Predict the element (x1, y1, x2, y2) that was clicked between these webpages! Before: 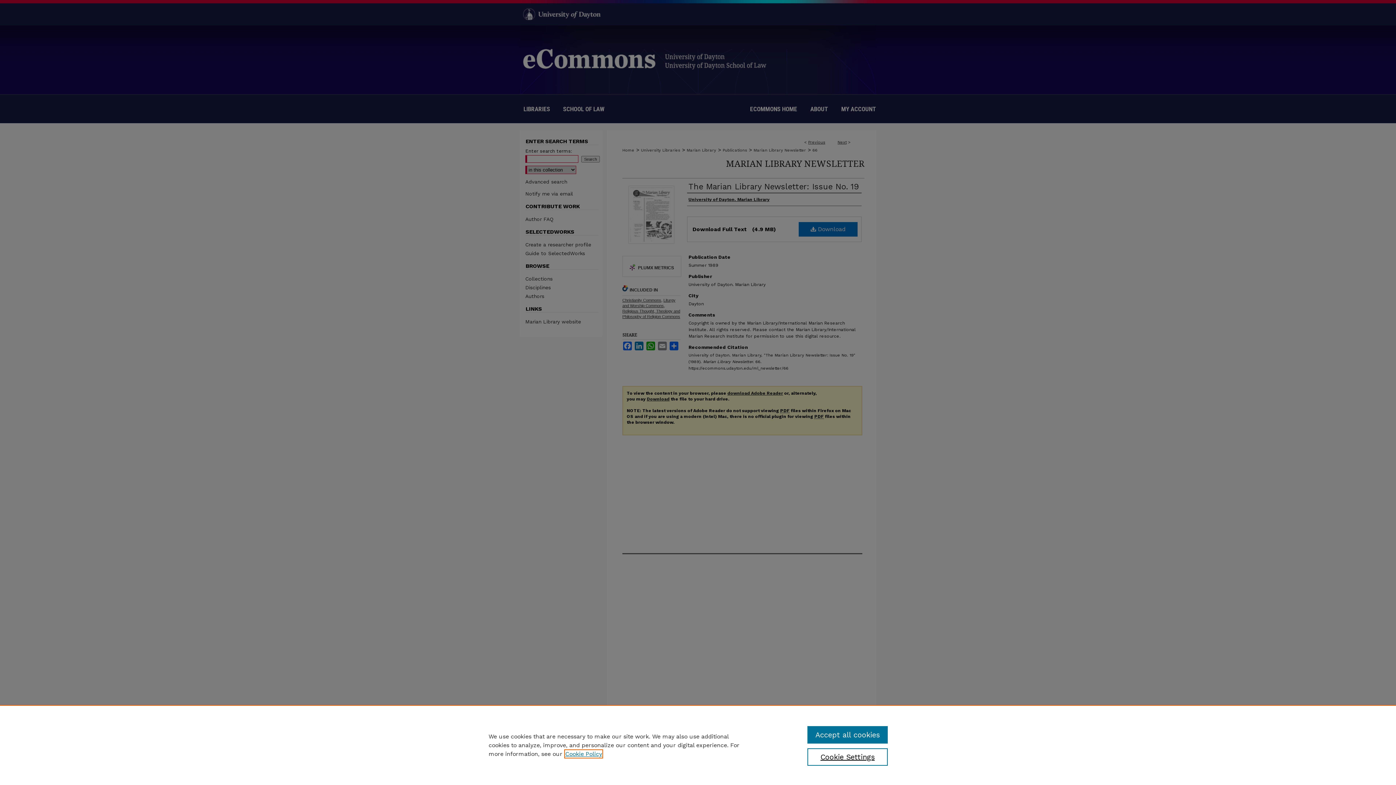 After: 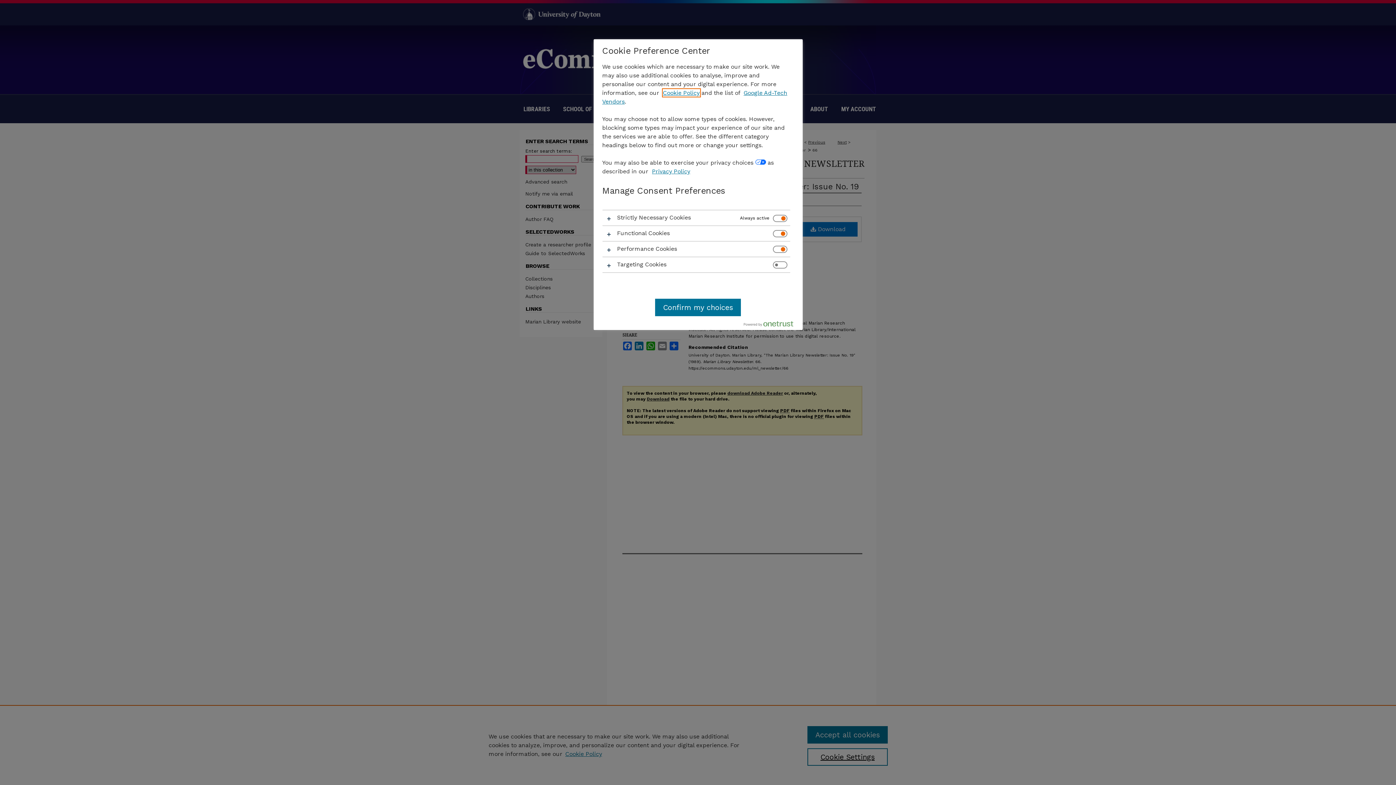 Action: bbox: (807, 748, 887, 766) label: Cookie Settings